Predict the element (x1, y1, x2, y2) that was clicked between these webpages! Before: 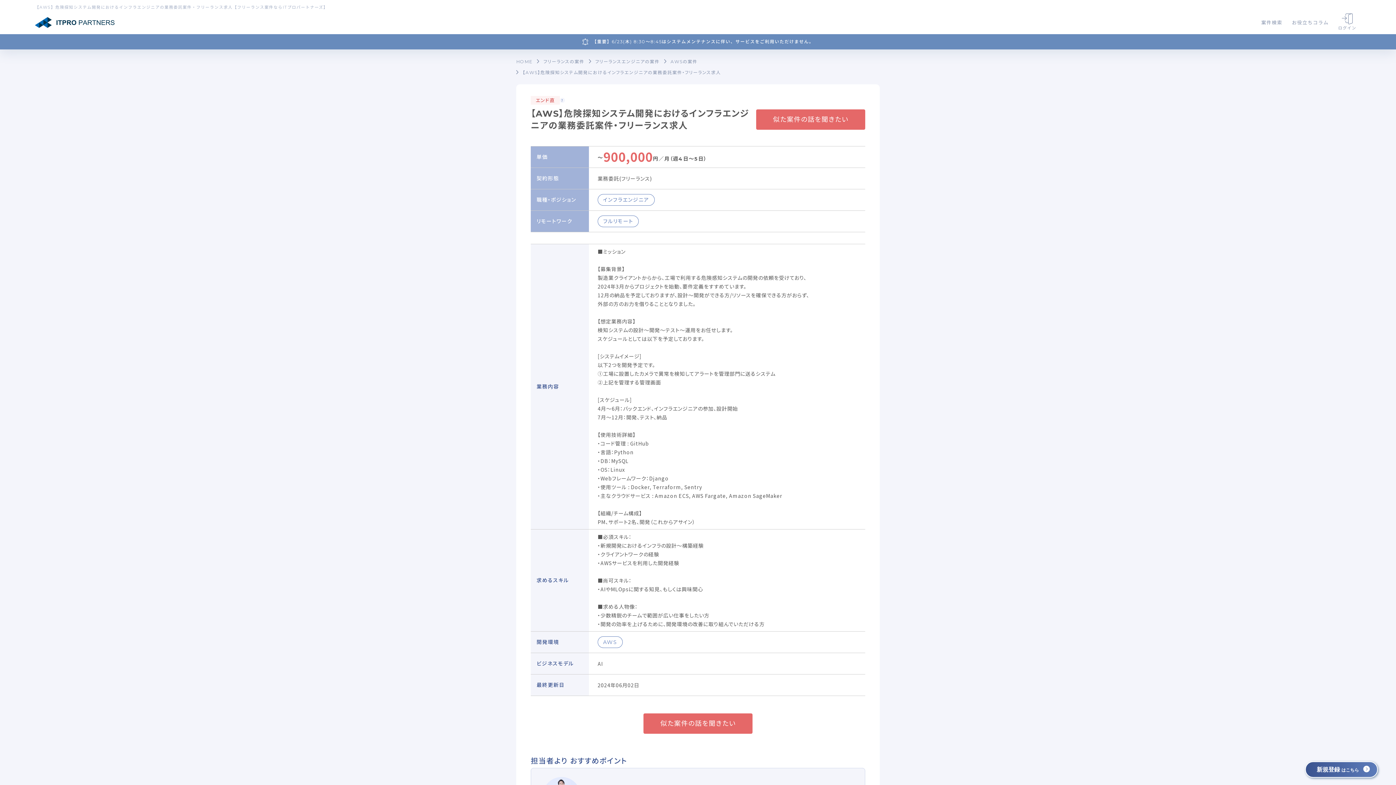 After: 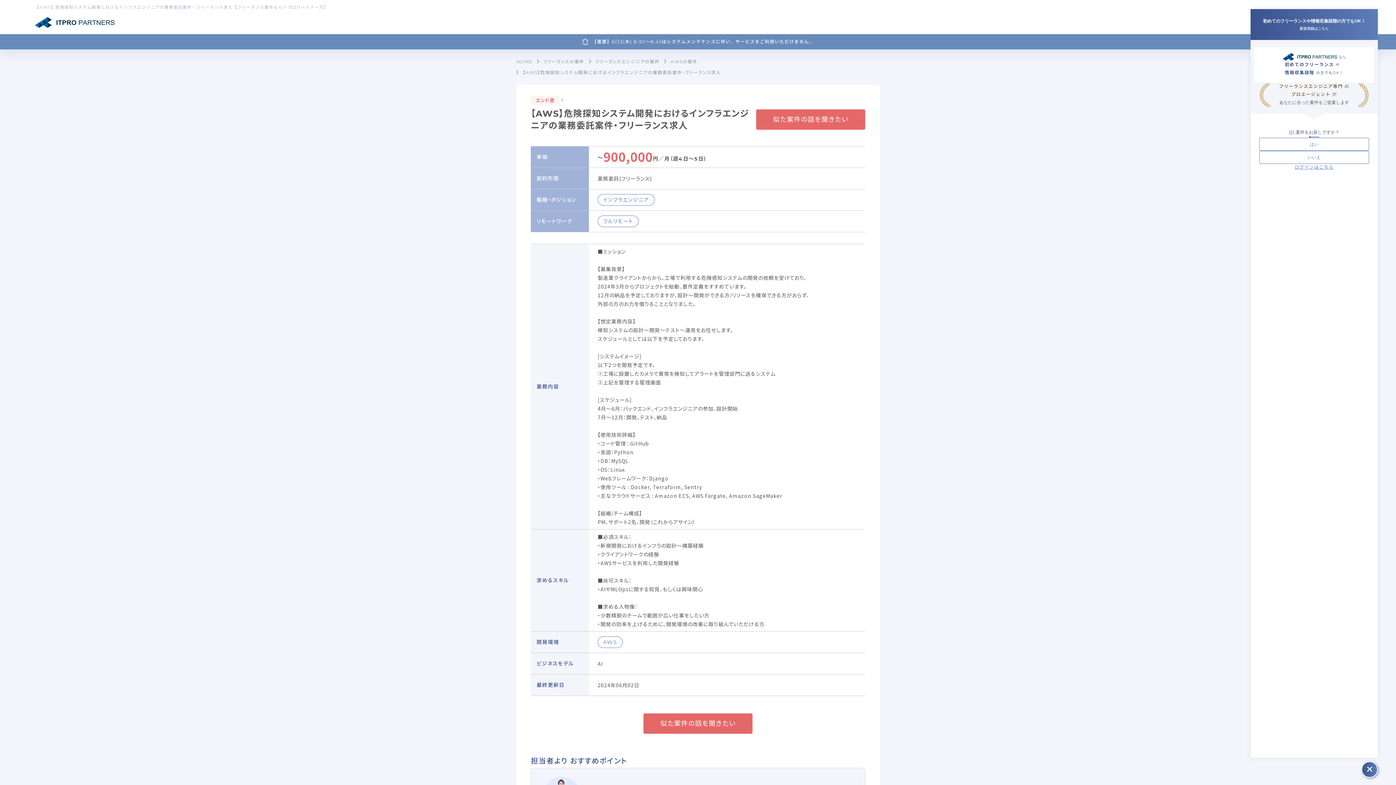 Action: bbox: (1305, 761, 1378, 778) label: 新規登録 はこちら